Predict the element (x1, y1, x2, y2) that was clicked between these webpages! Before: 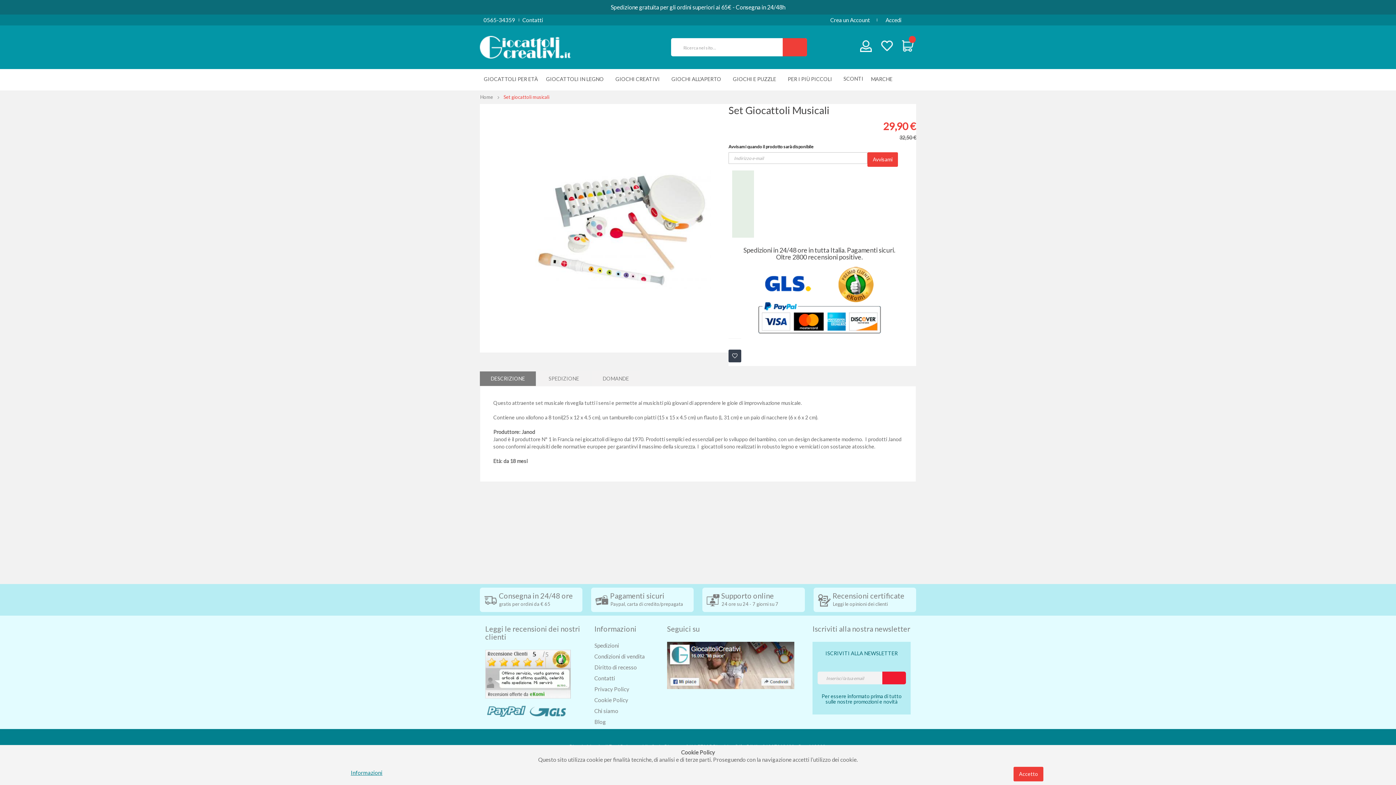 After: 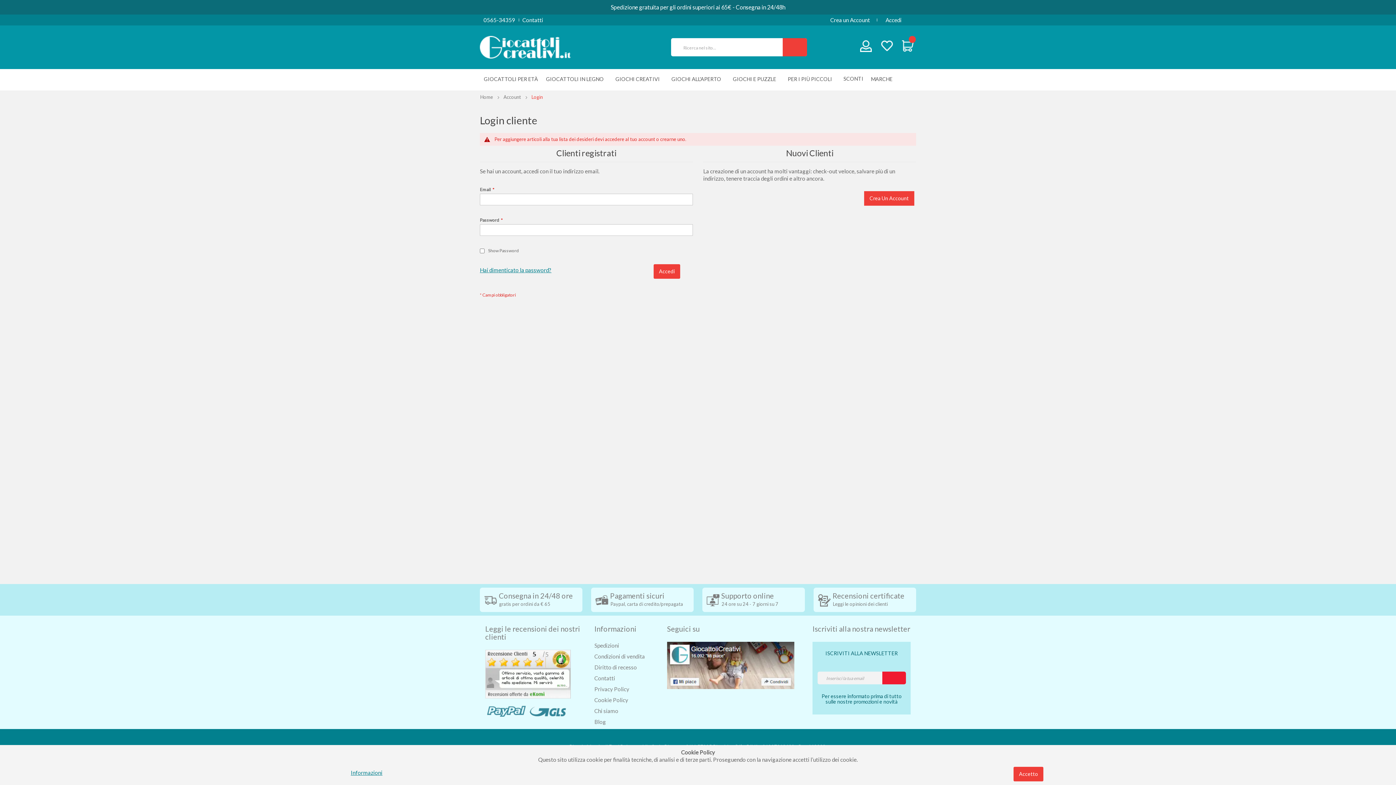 Action: bbox: (728, 349, 741, 362)